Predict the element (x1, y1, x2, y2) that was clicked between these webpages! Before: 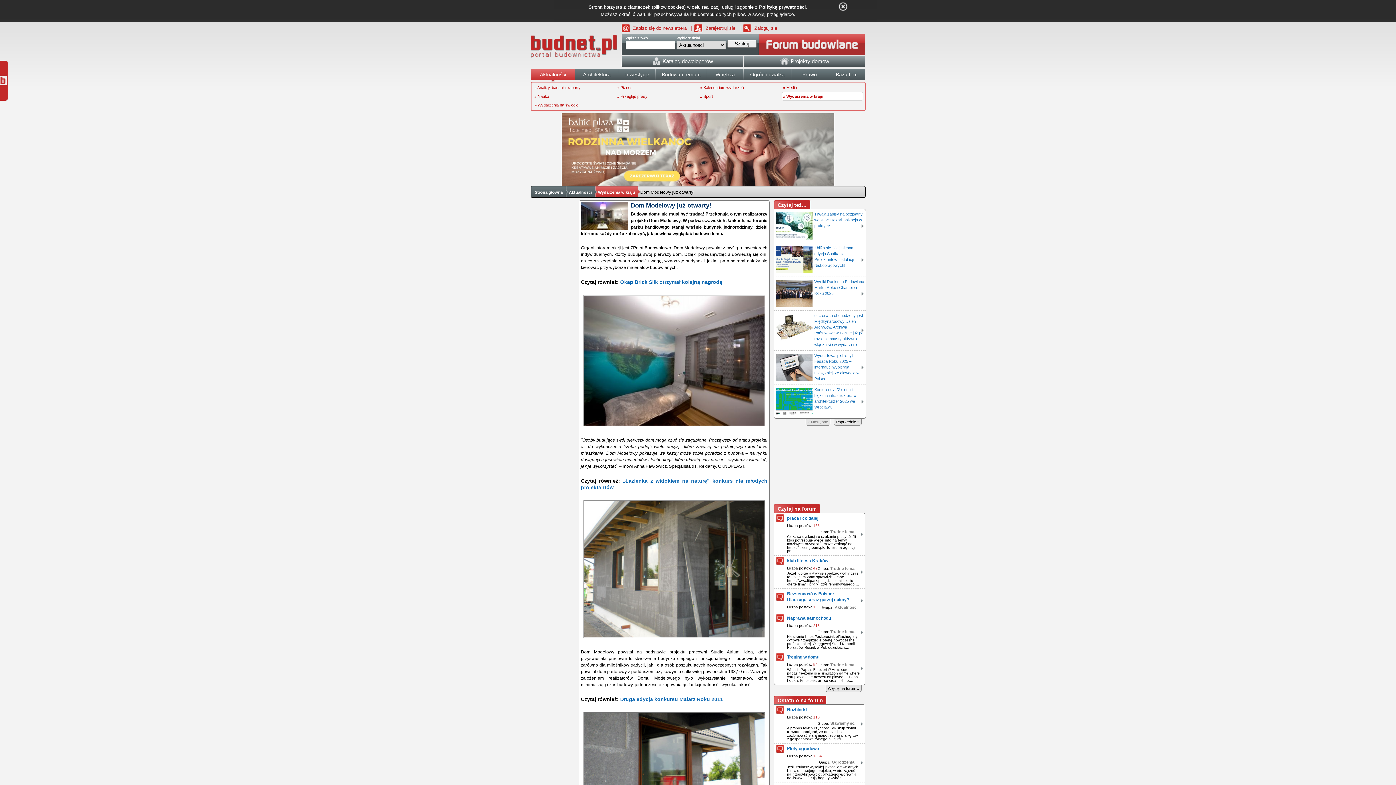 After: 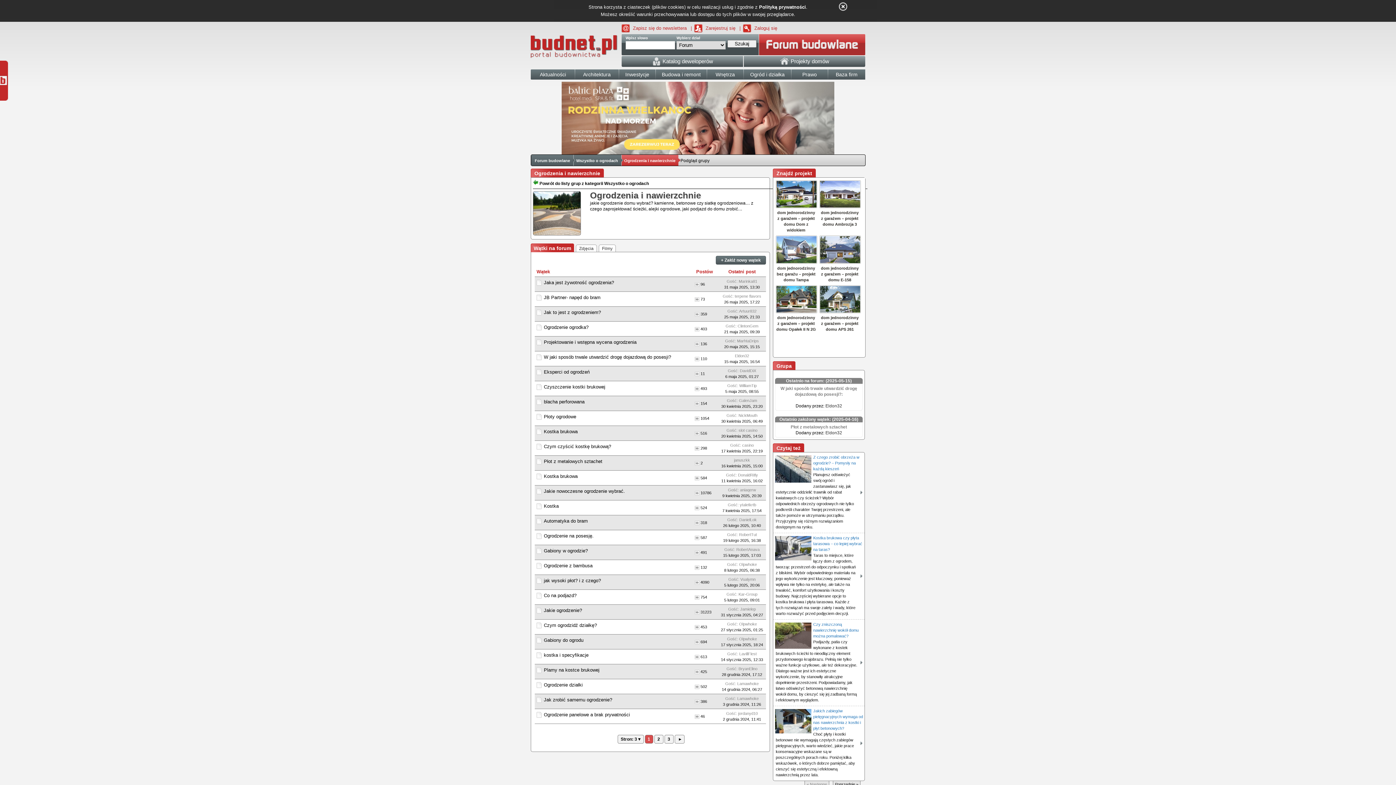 Action: bbox: (832, 760, 857, 764) label: Ogrodzenia...